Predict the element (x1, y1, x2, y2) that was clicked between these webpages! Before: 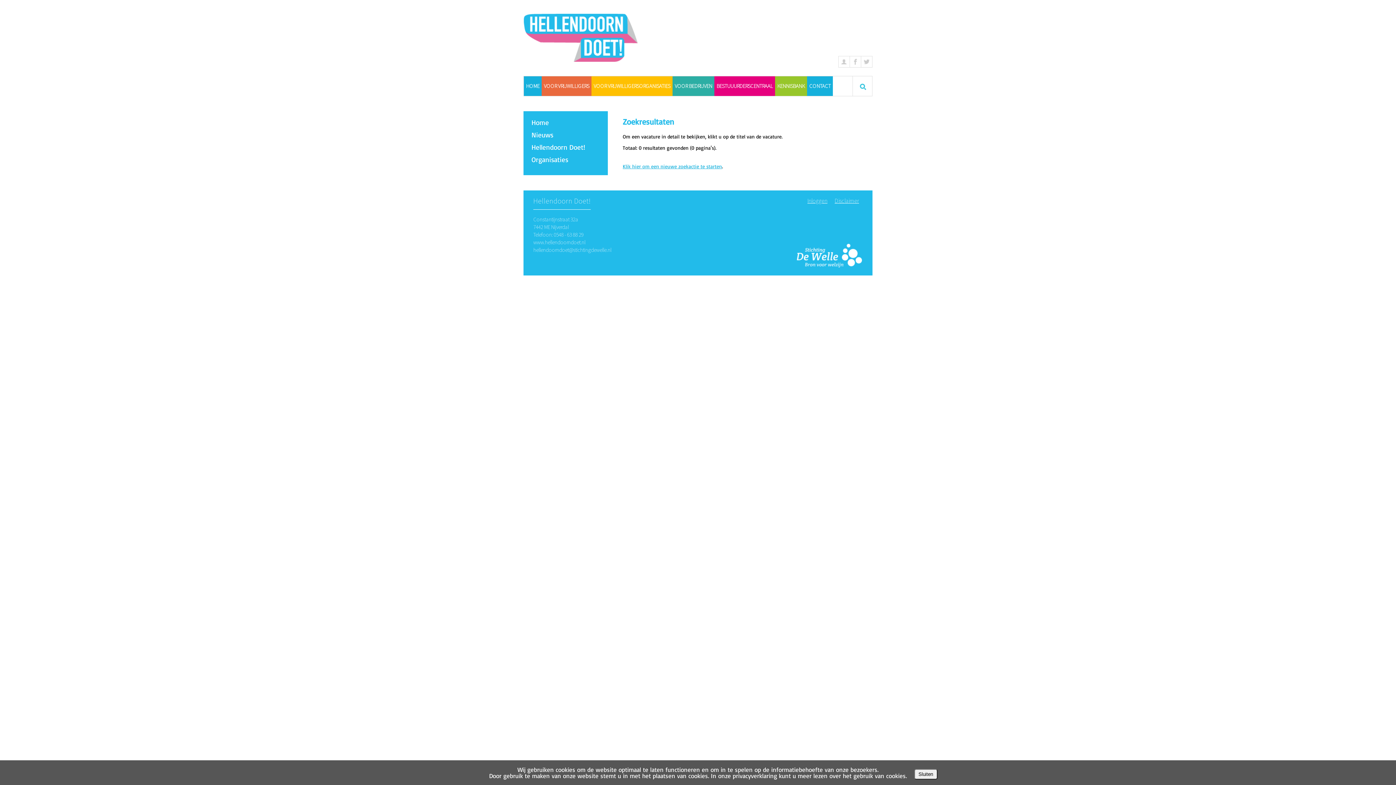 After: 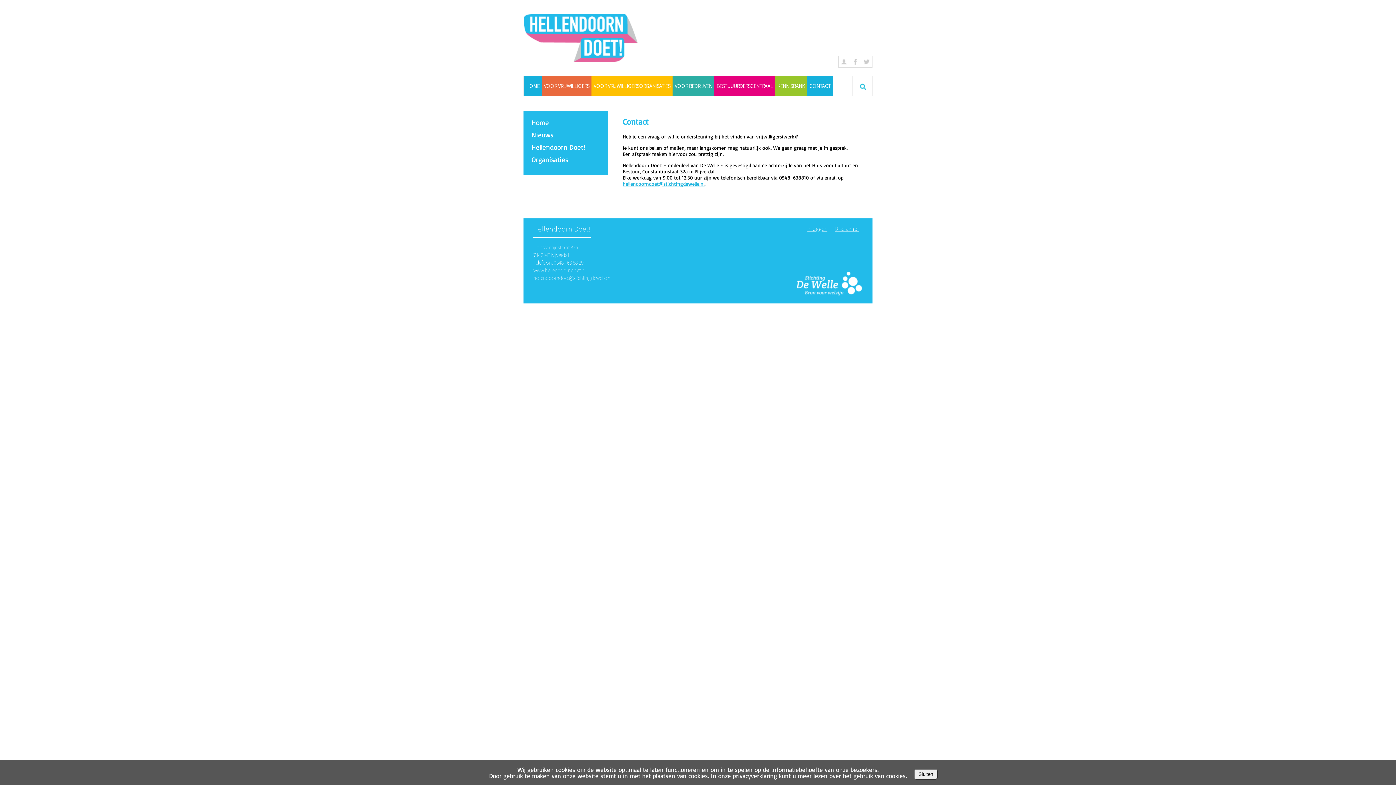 Action: label:   CONTACT   bbox: (807, 76, 833, 95)